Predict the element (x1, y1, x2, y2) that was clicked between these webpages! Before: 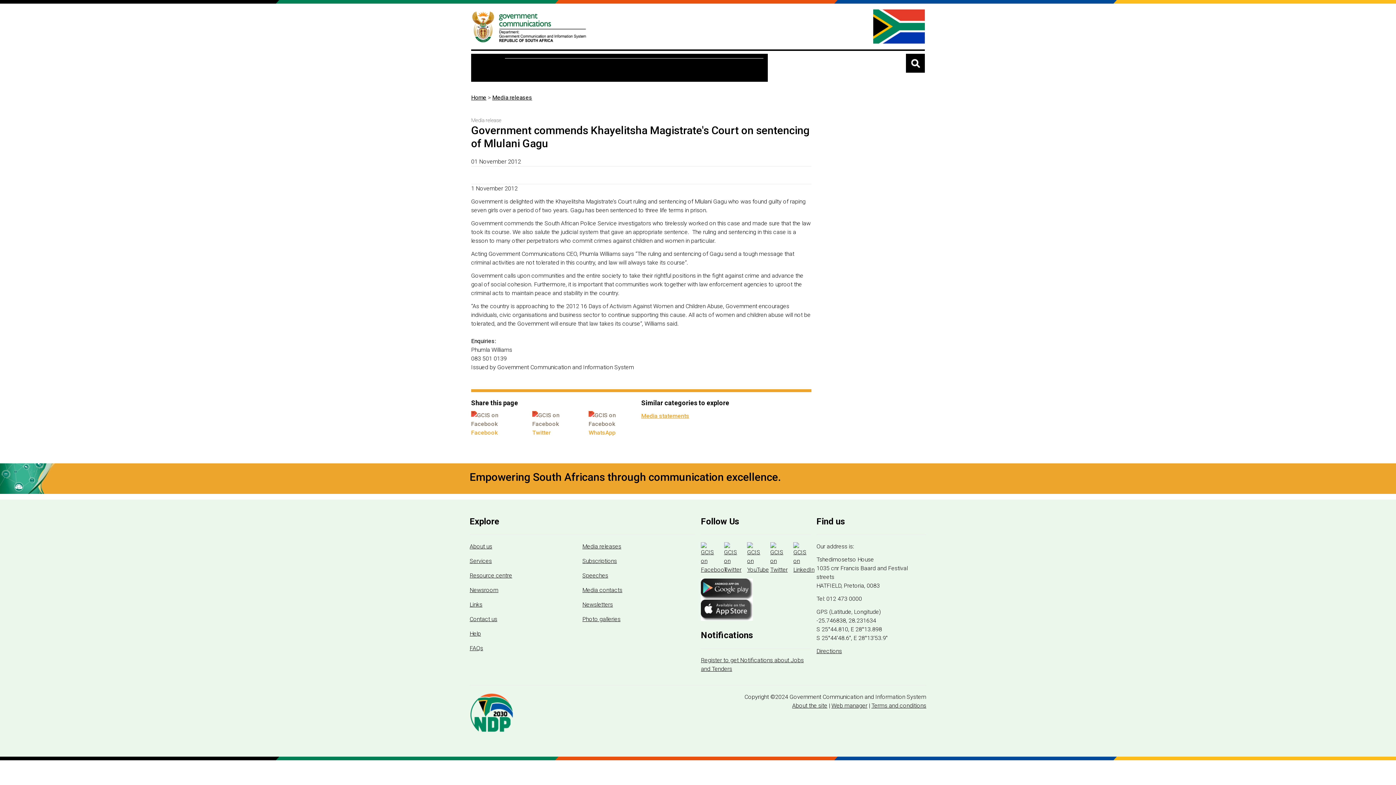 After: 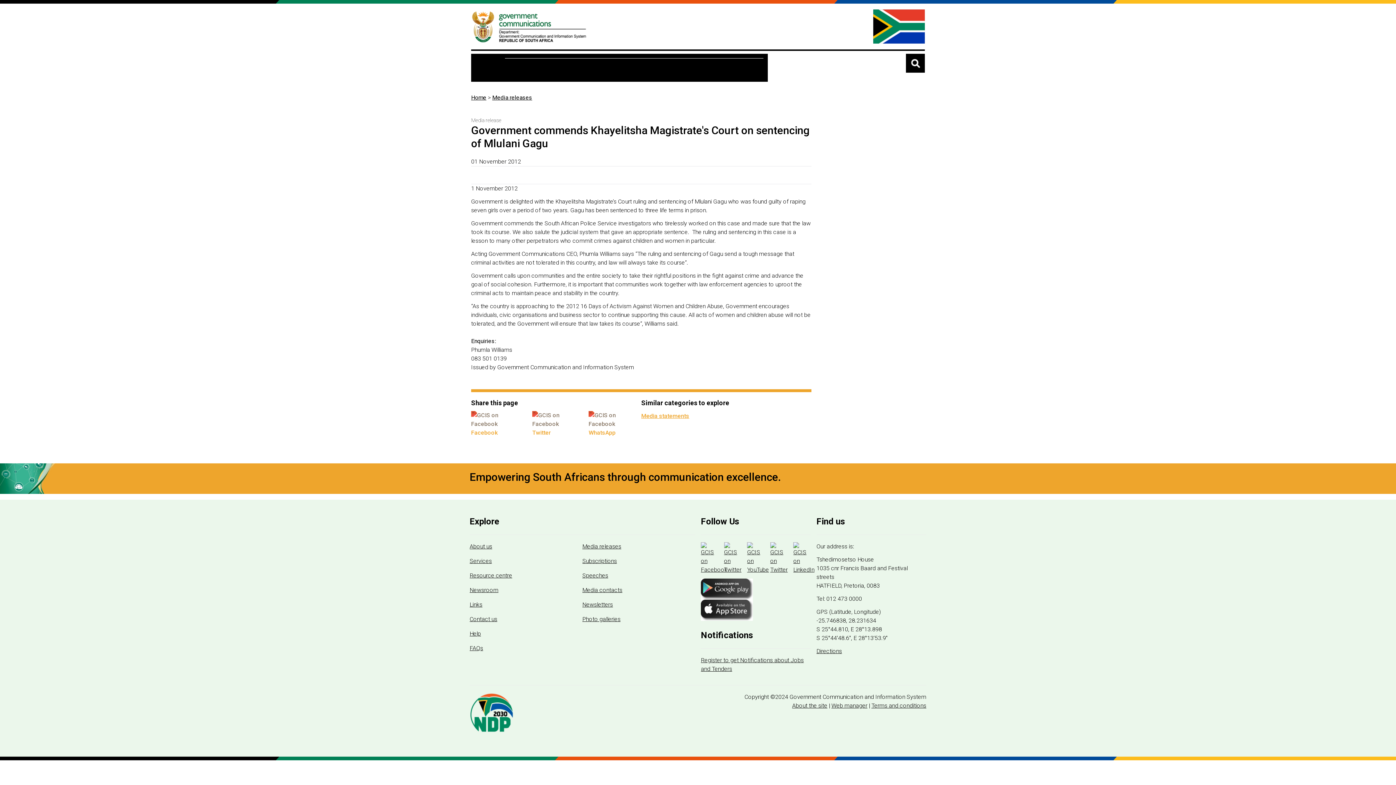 Action: bbox: (831, 702, 867, 709) label: Web manager